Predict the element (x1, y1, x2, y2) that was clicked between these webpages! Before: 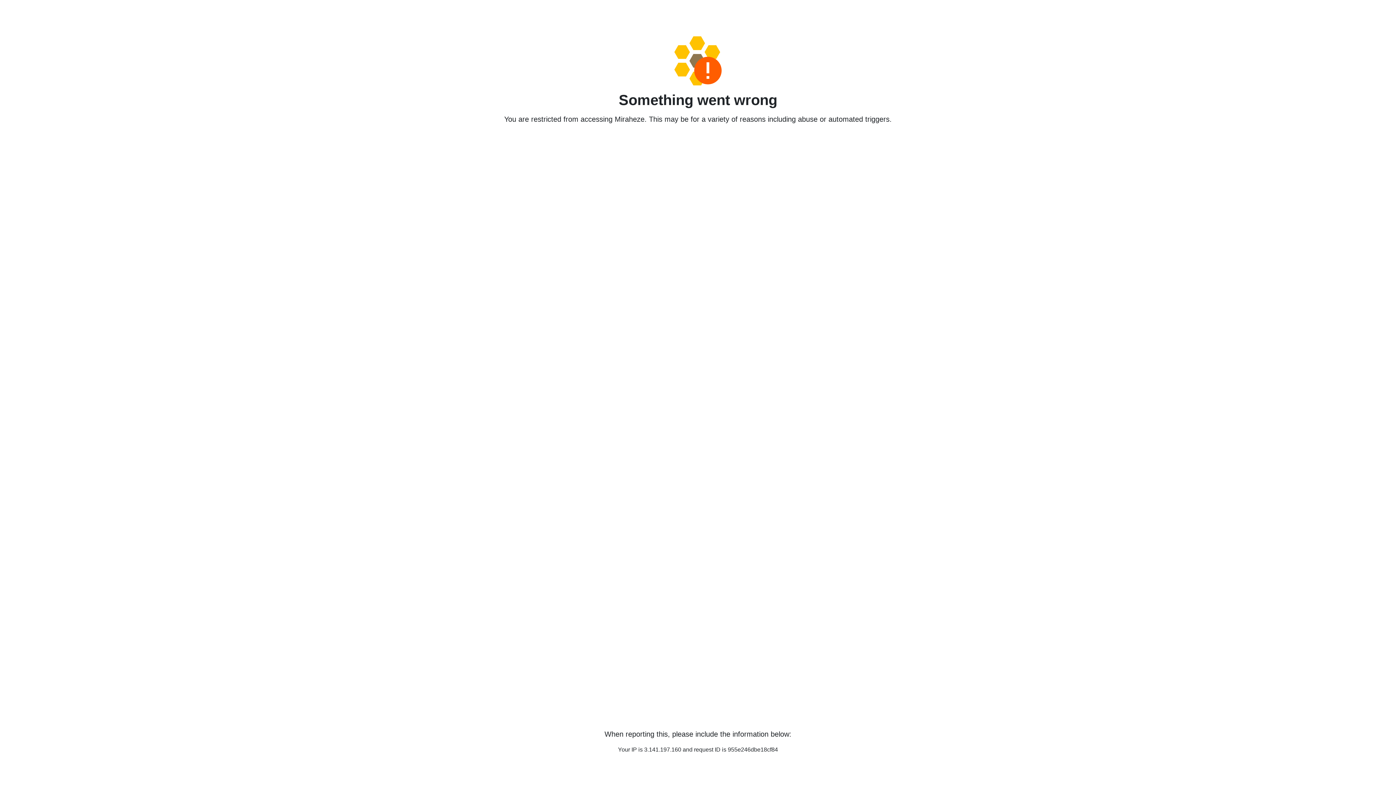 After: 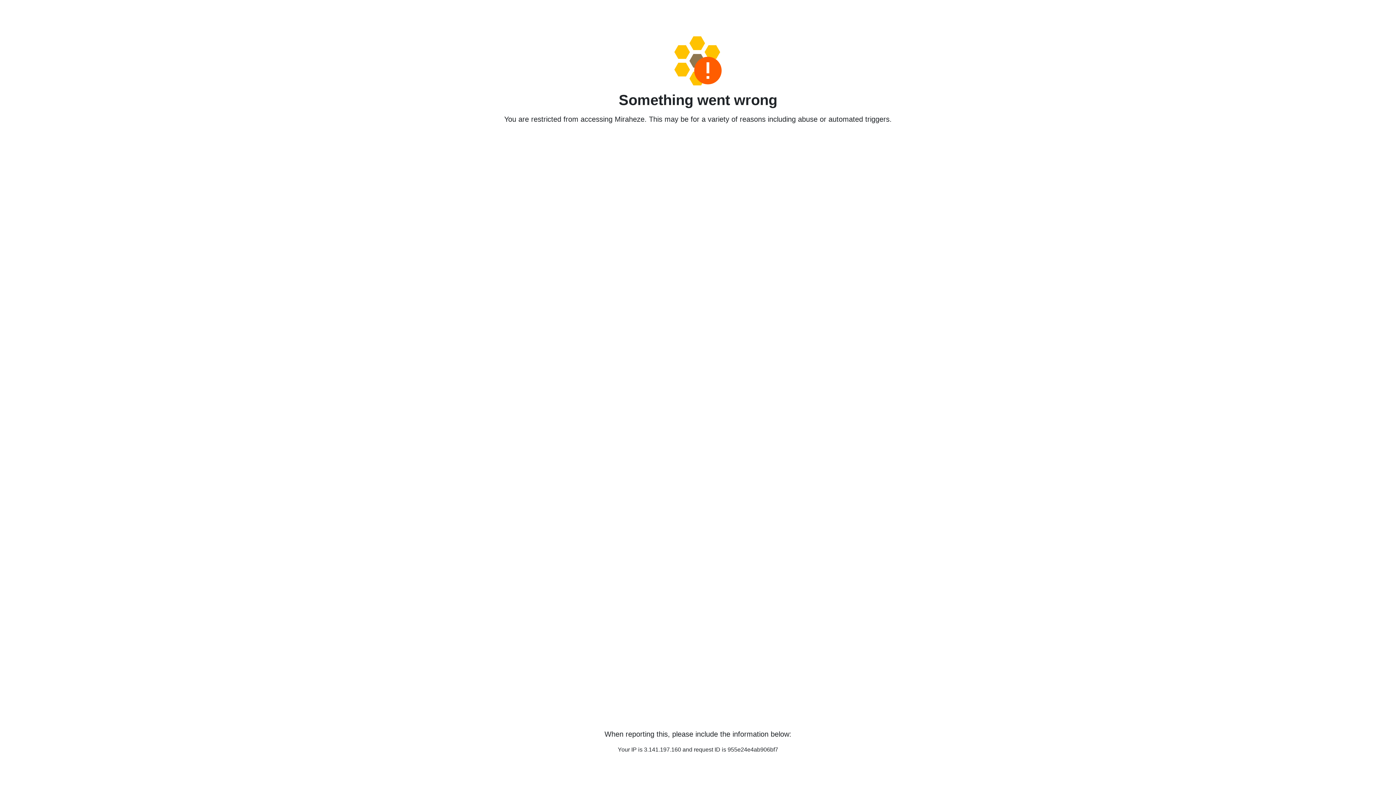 Action: bbox: (458, 36, 938, 85)